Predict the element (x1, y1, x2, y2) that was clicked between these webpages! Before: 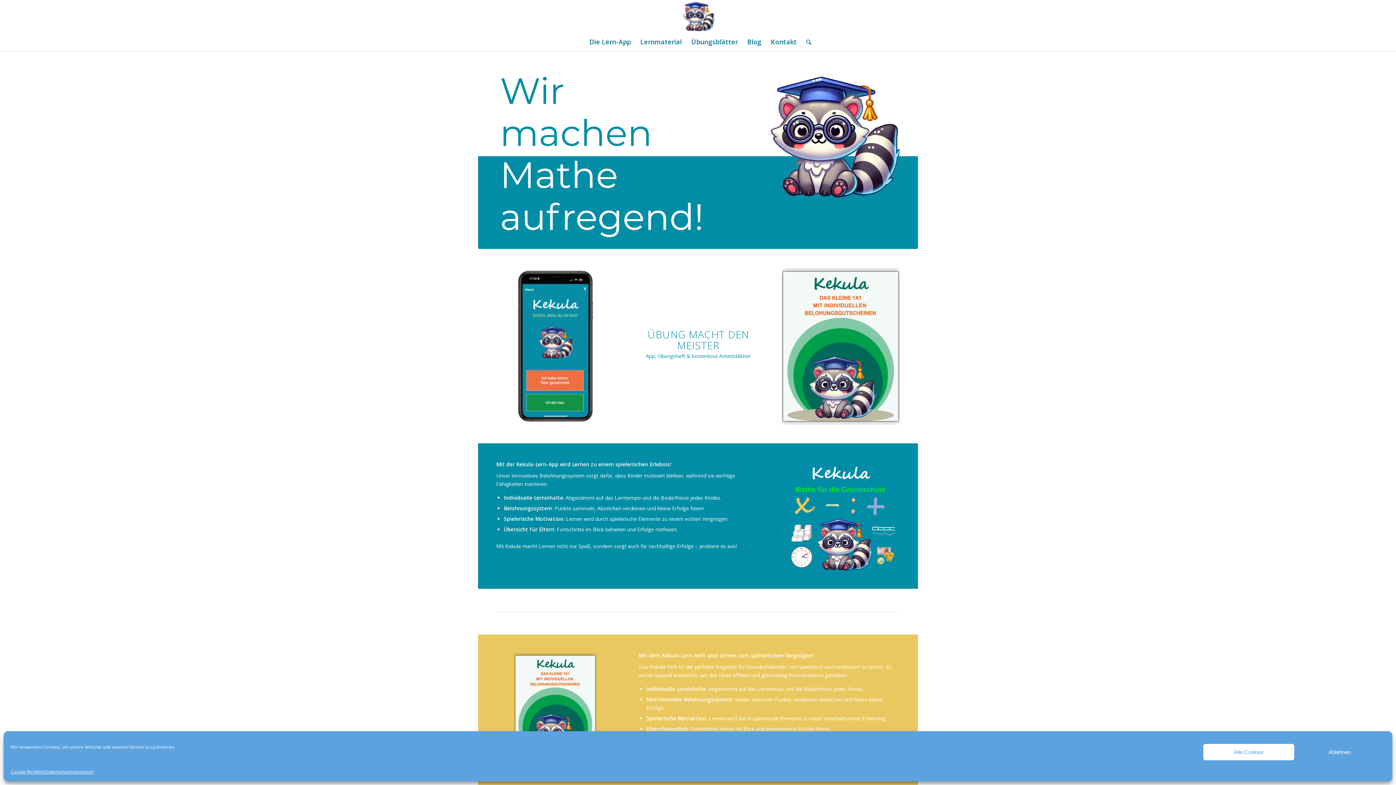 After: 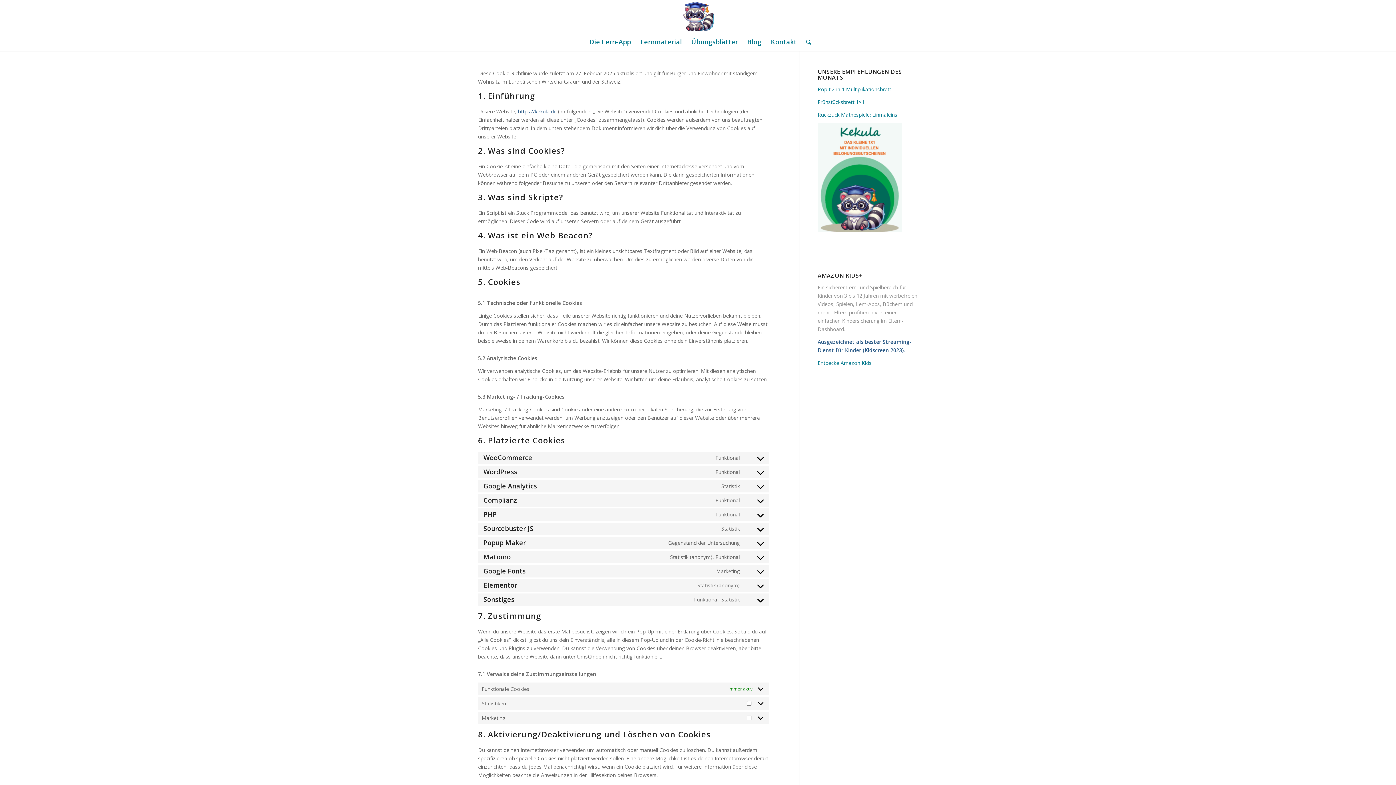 Action: label: Cookie-Richtlinie bbox: (10, 768, 45, 776)